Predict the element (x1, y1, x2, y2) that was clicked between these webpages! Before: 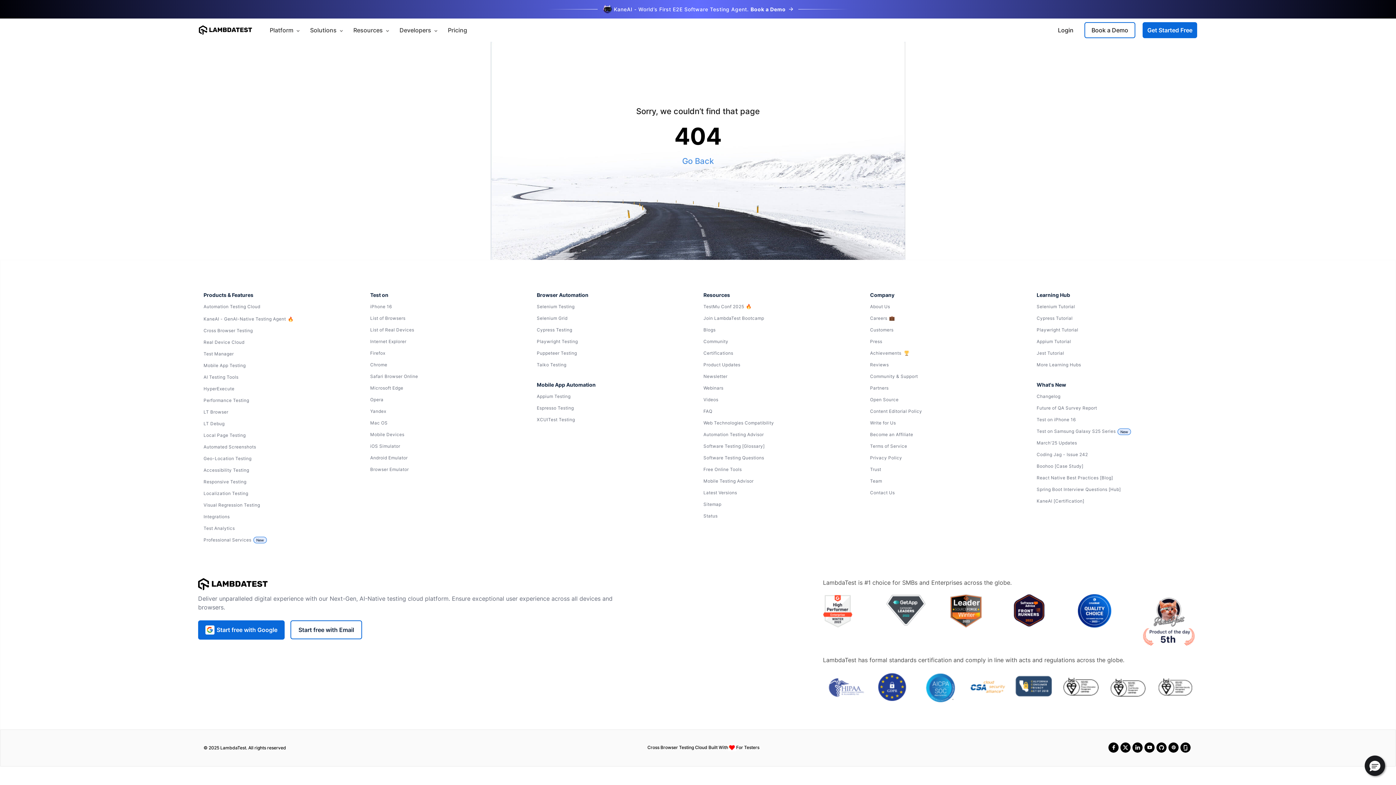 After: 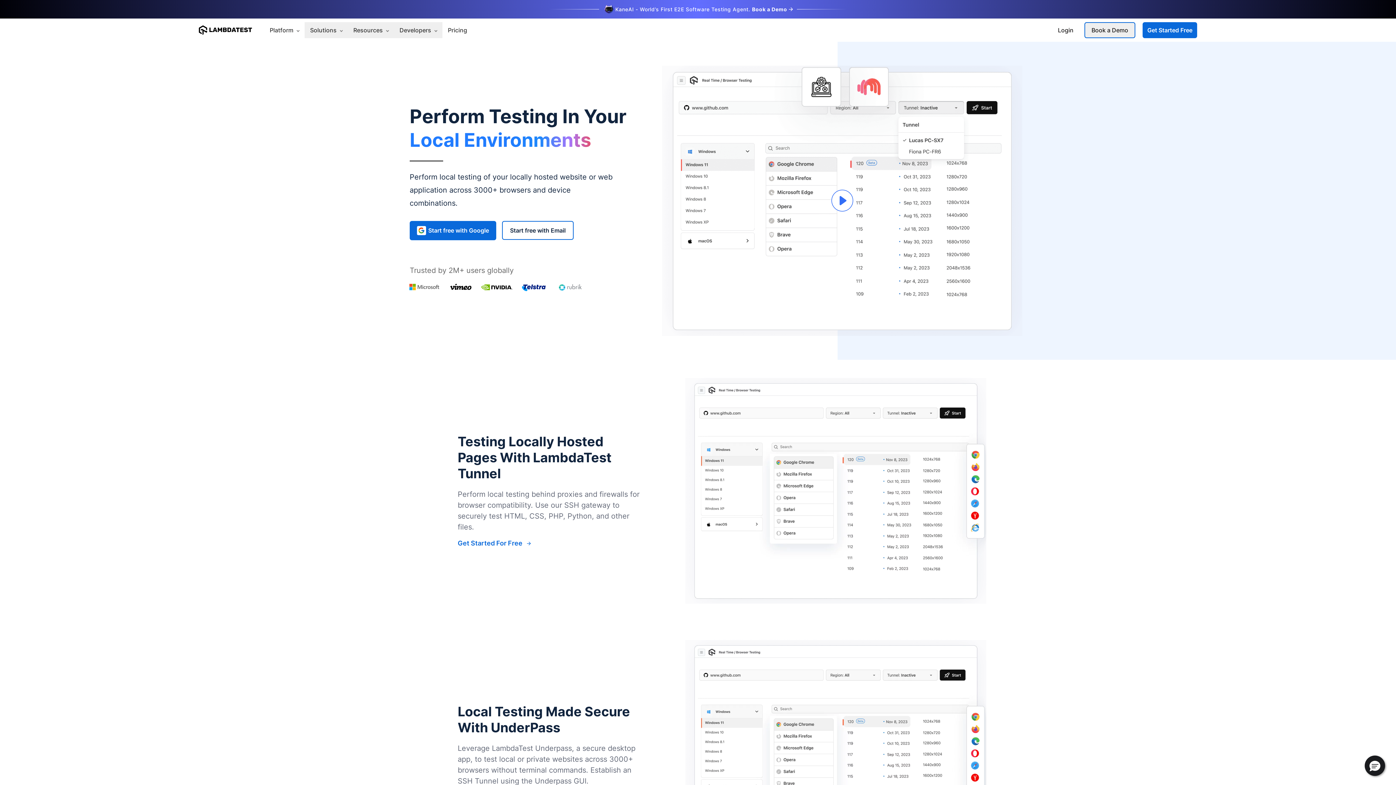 Action: label: Local Page Testing bbox: (203, 431, 359, 439)